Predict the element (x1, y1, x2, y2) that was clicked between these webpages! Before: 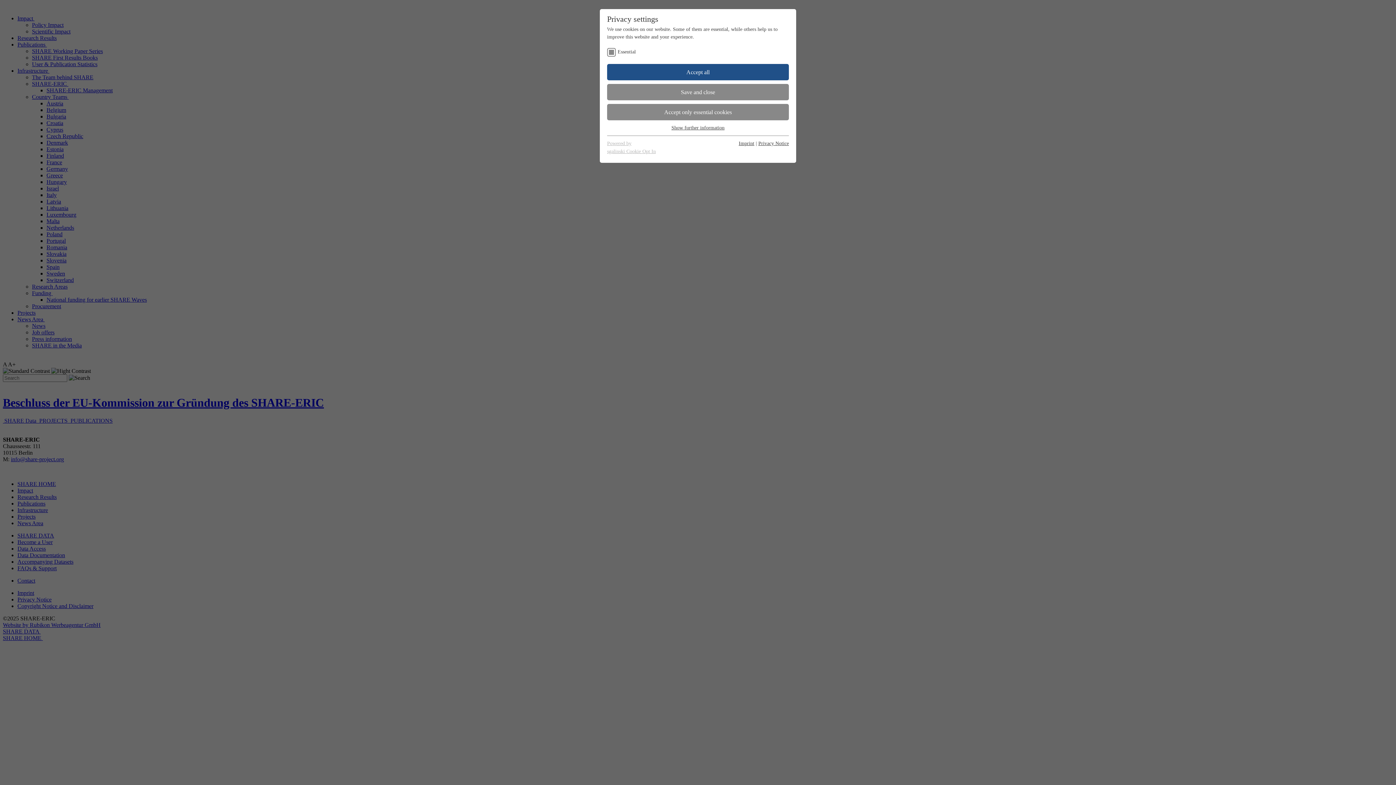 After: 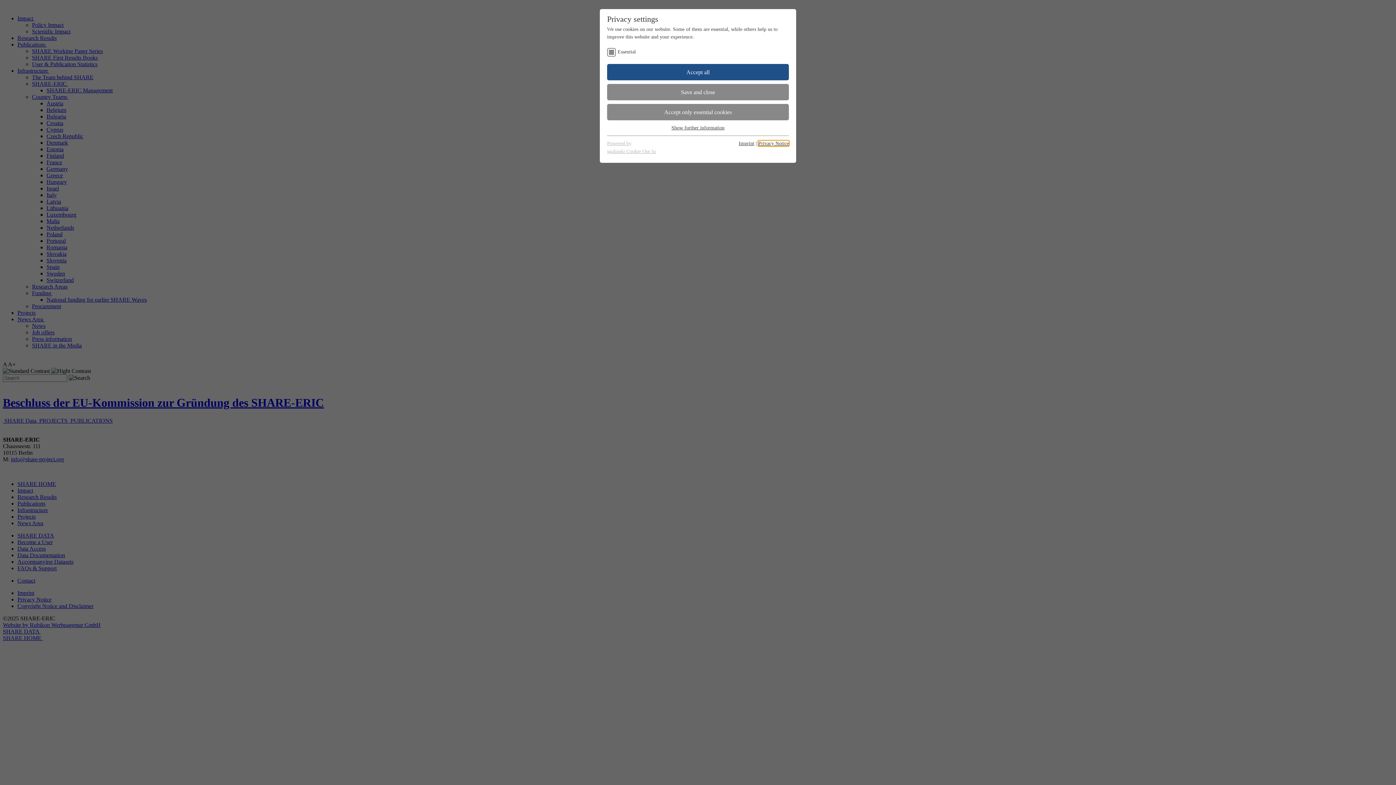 Action: label: Privacy Notice bbox: (758, 140, 789, 146)